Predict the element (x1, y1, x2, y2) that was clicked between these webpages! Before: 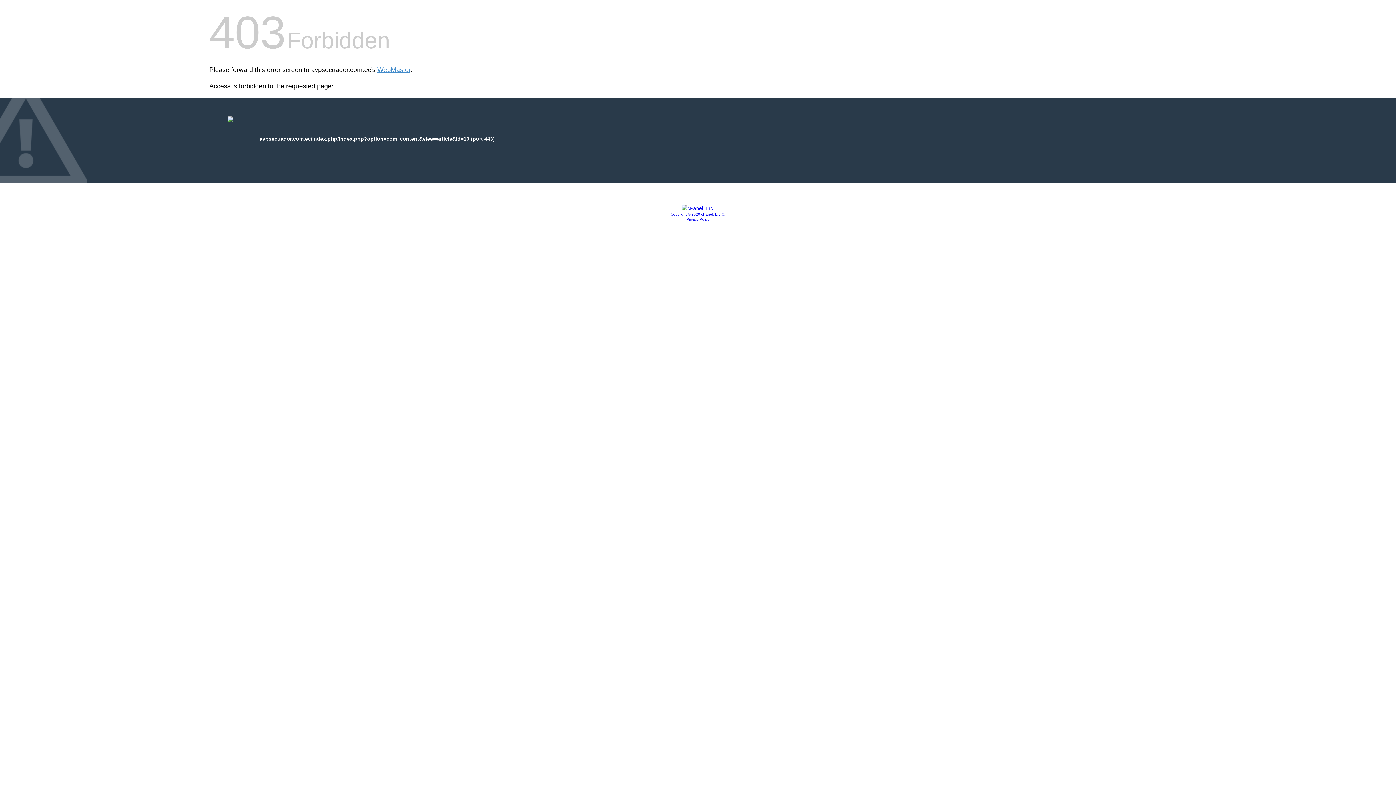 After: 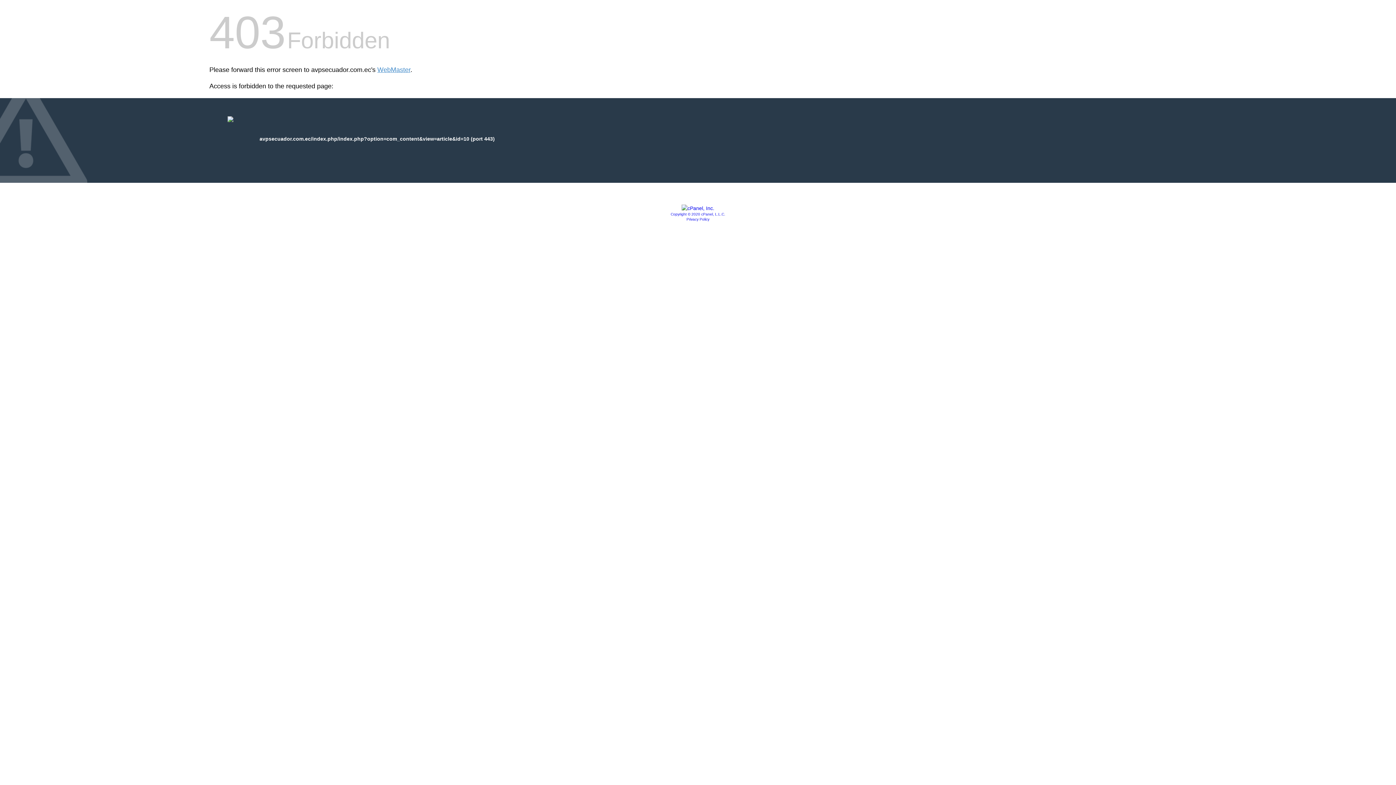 Action: label: Copyright © 2020 cPanel, L.L.C. bbox: (670, 212, 725, 216)